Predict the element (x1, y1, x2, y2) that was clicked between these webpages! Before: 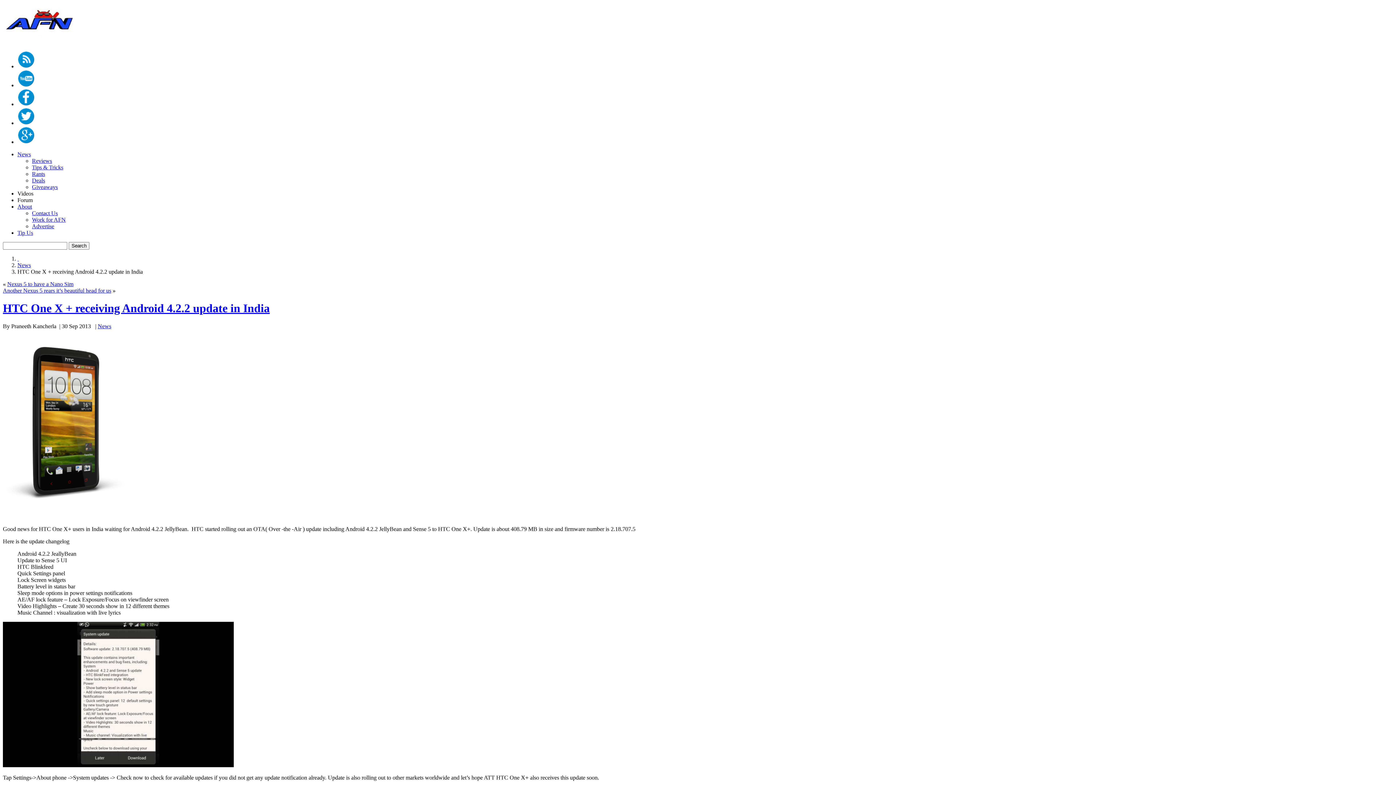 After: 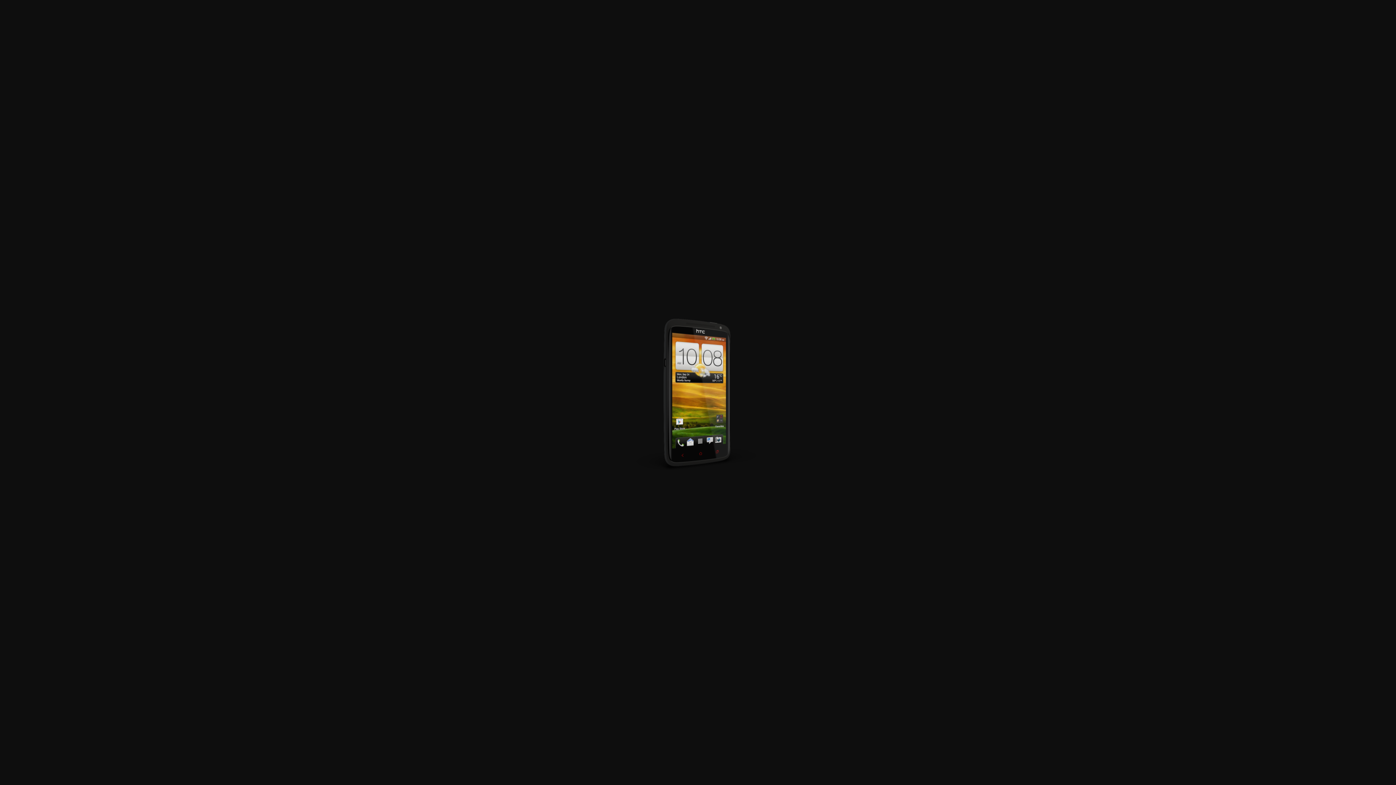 Action: bbox: (2, 501, 131, 507)